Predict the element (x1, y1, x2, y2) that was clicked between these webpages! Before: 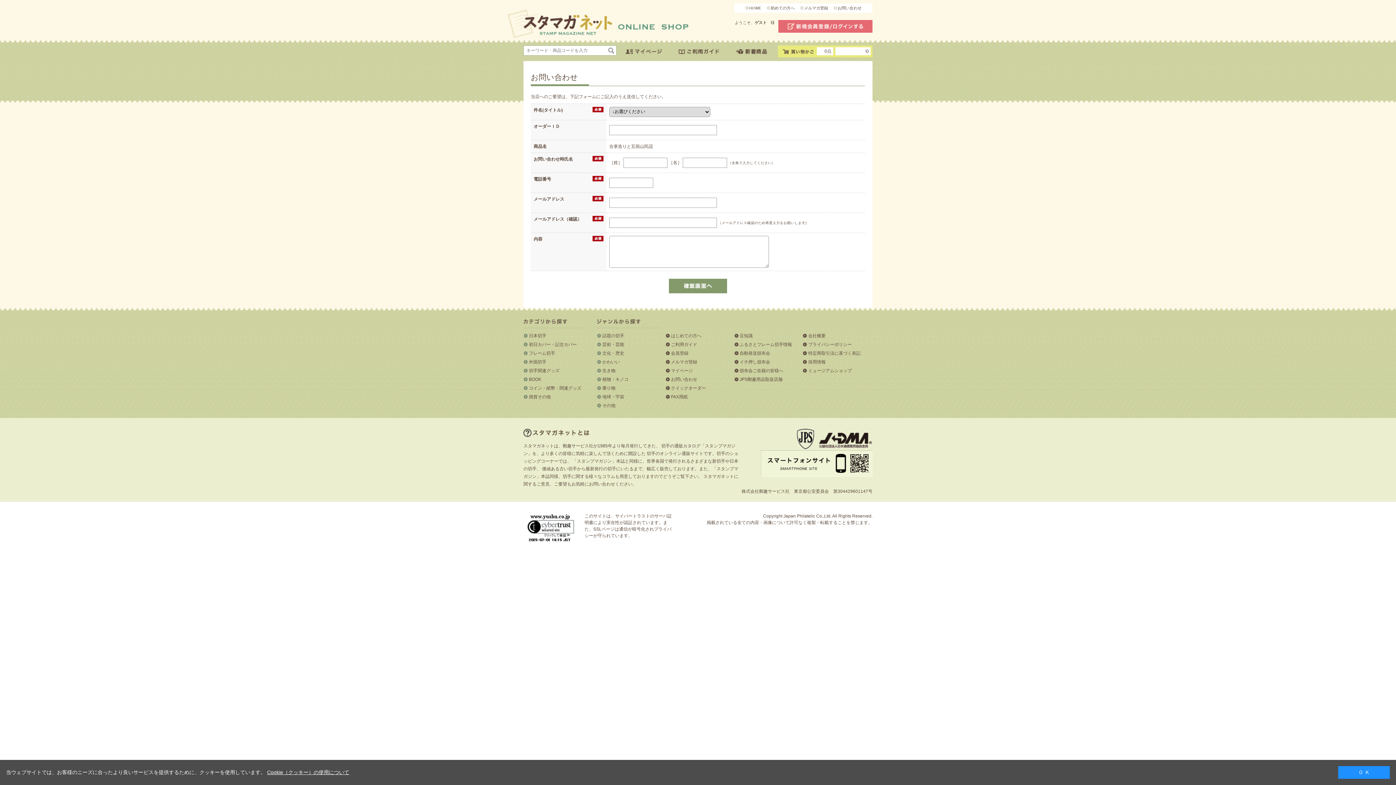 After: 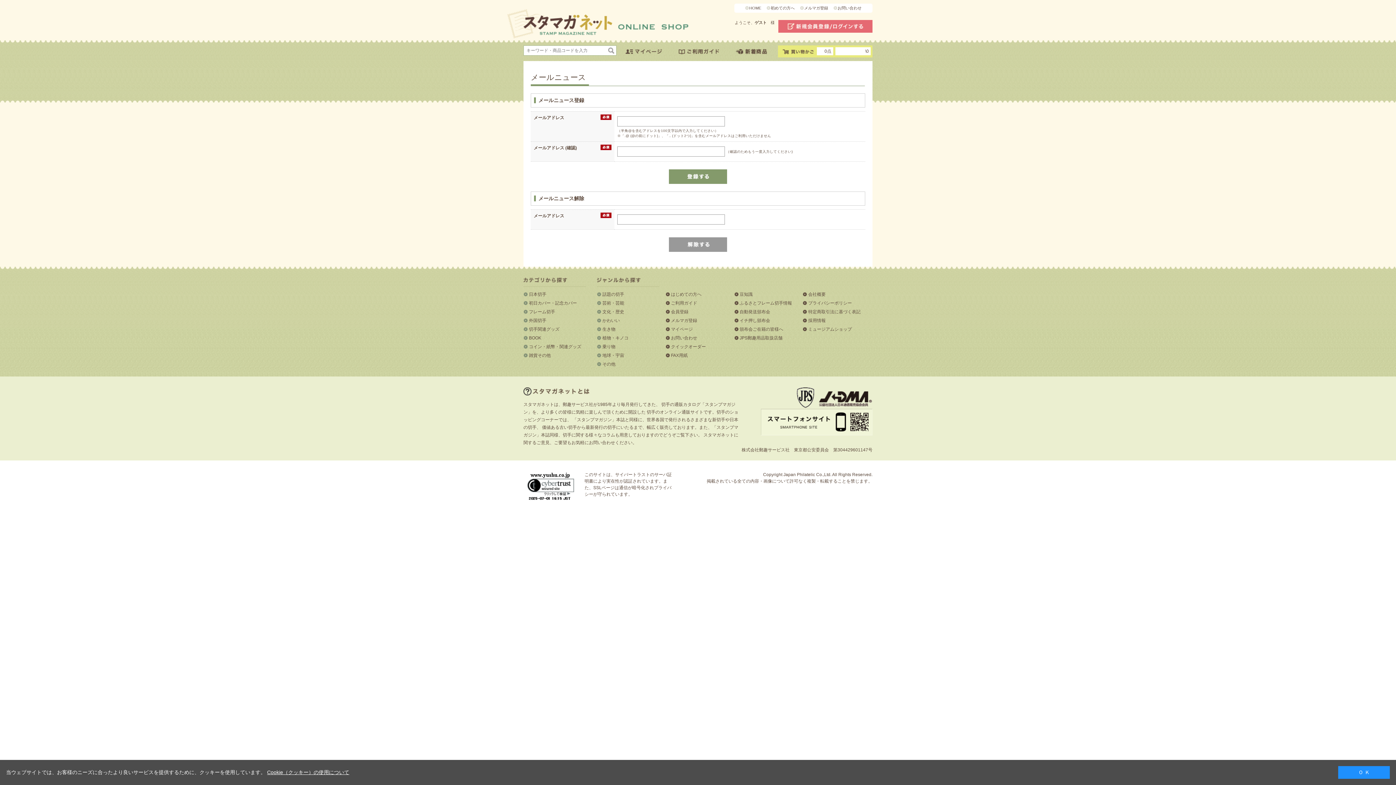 Action: label: メルマガ登録 bbox: (665, 358, 734, 365)